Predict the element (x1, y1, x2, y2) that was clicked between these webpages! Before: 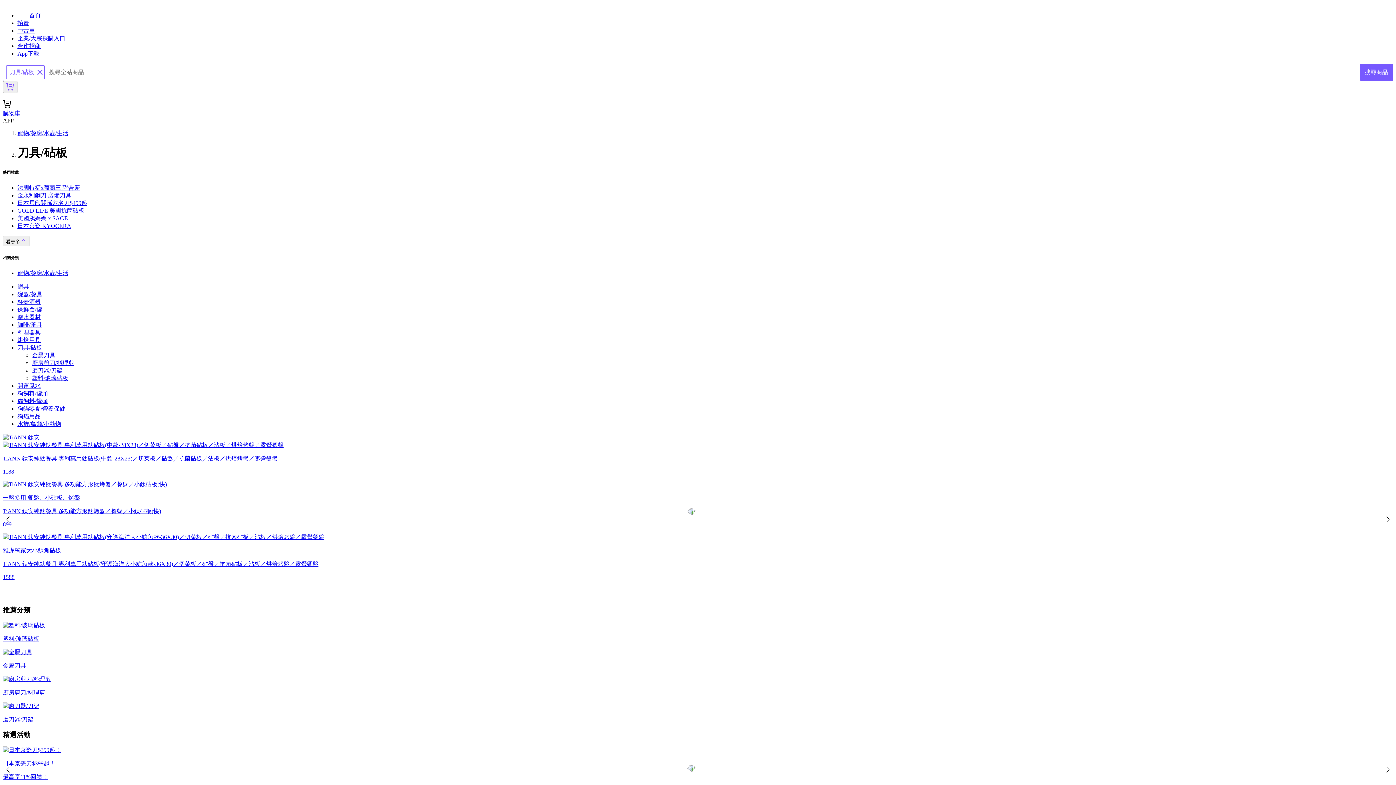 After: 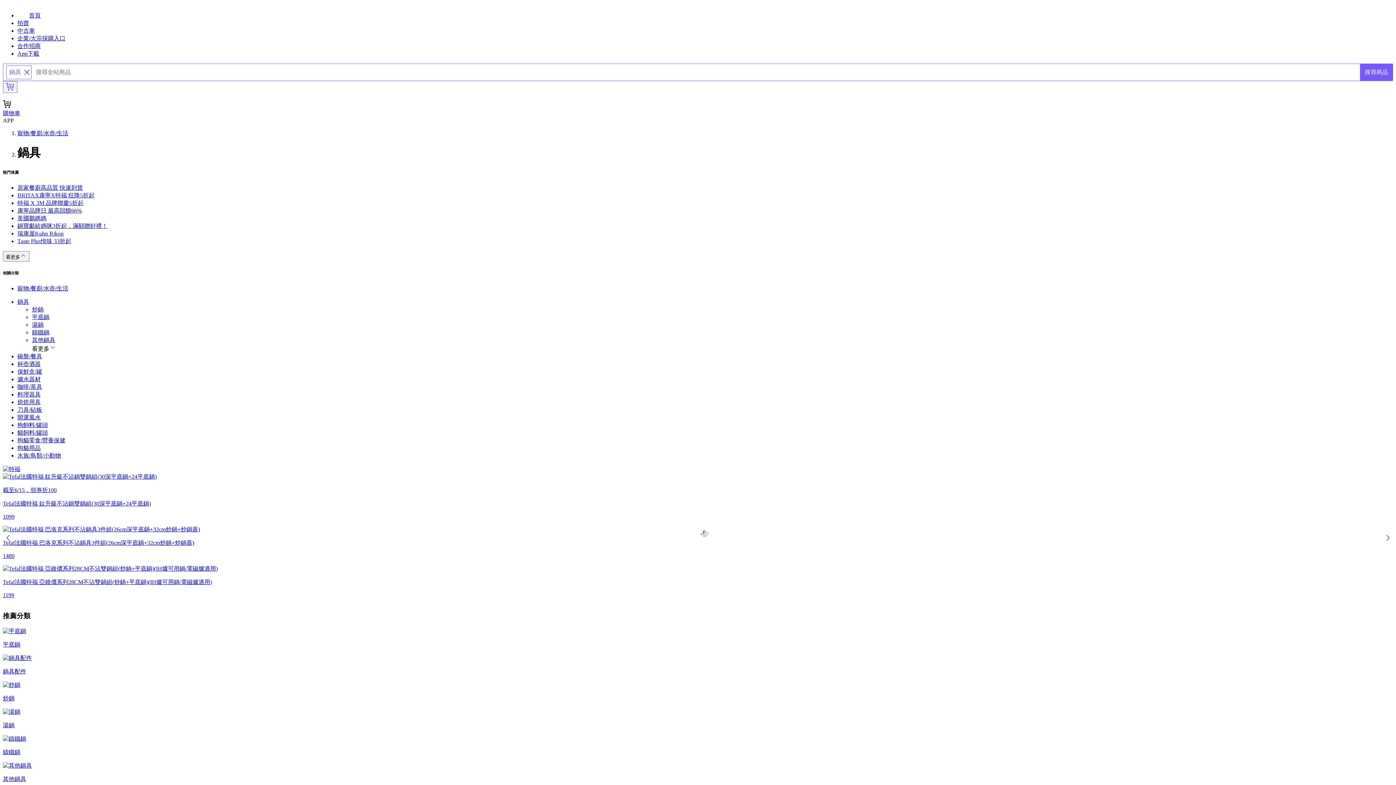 Action: bbox: (17, 283, 29, 289) label: 鍋具